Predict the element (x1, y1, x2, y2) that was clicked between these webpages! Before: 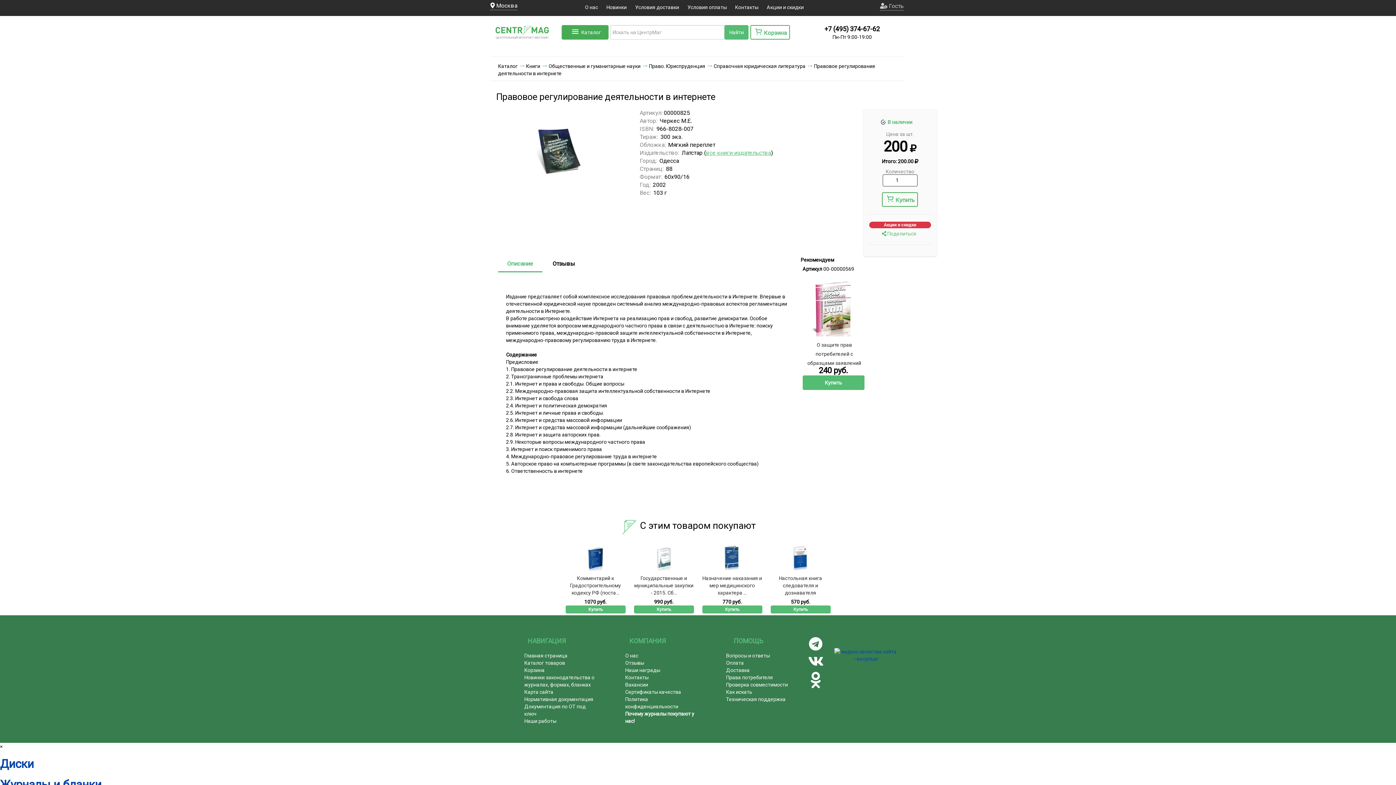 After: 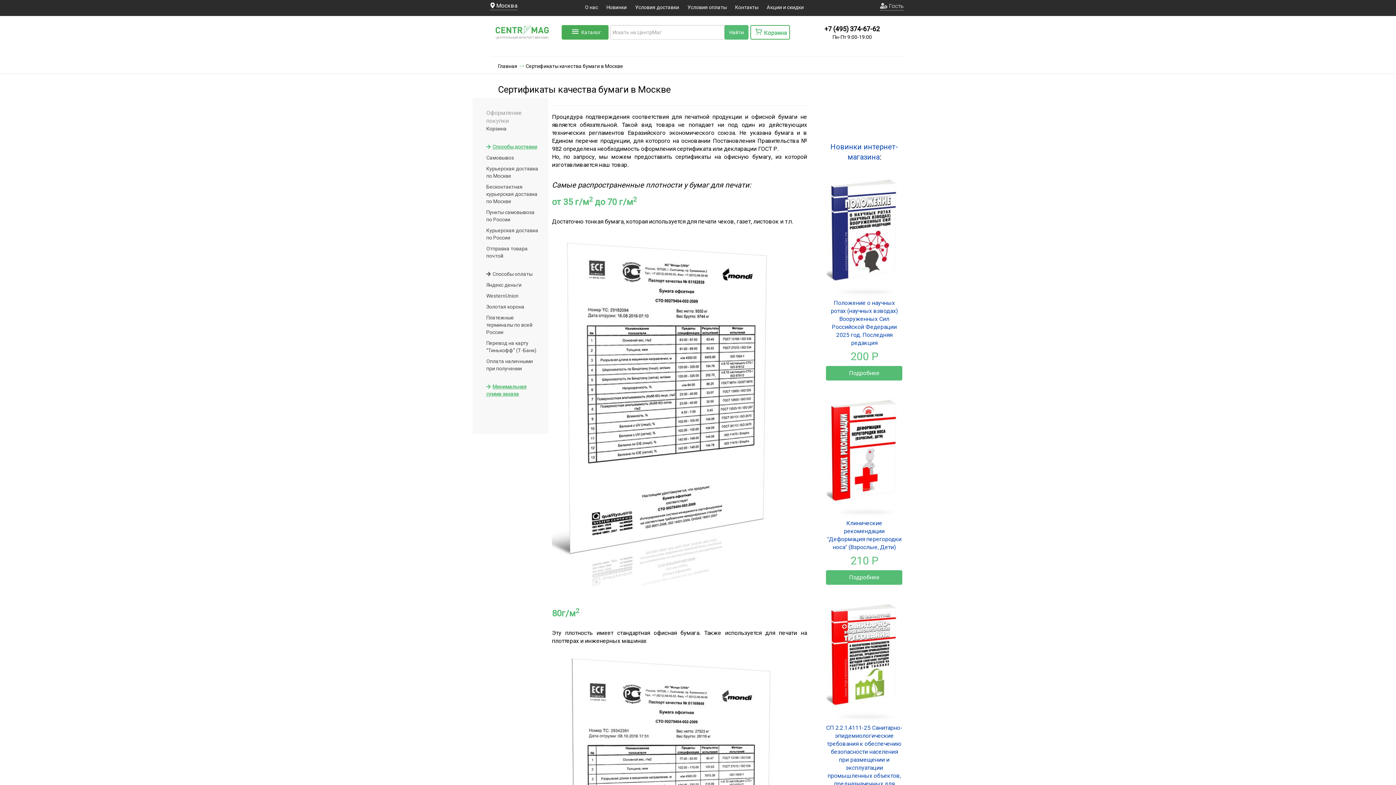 Action: label: Сертификаты качества bbox: (625, 689, 681, 695)